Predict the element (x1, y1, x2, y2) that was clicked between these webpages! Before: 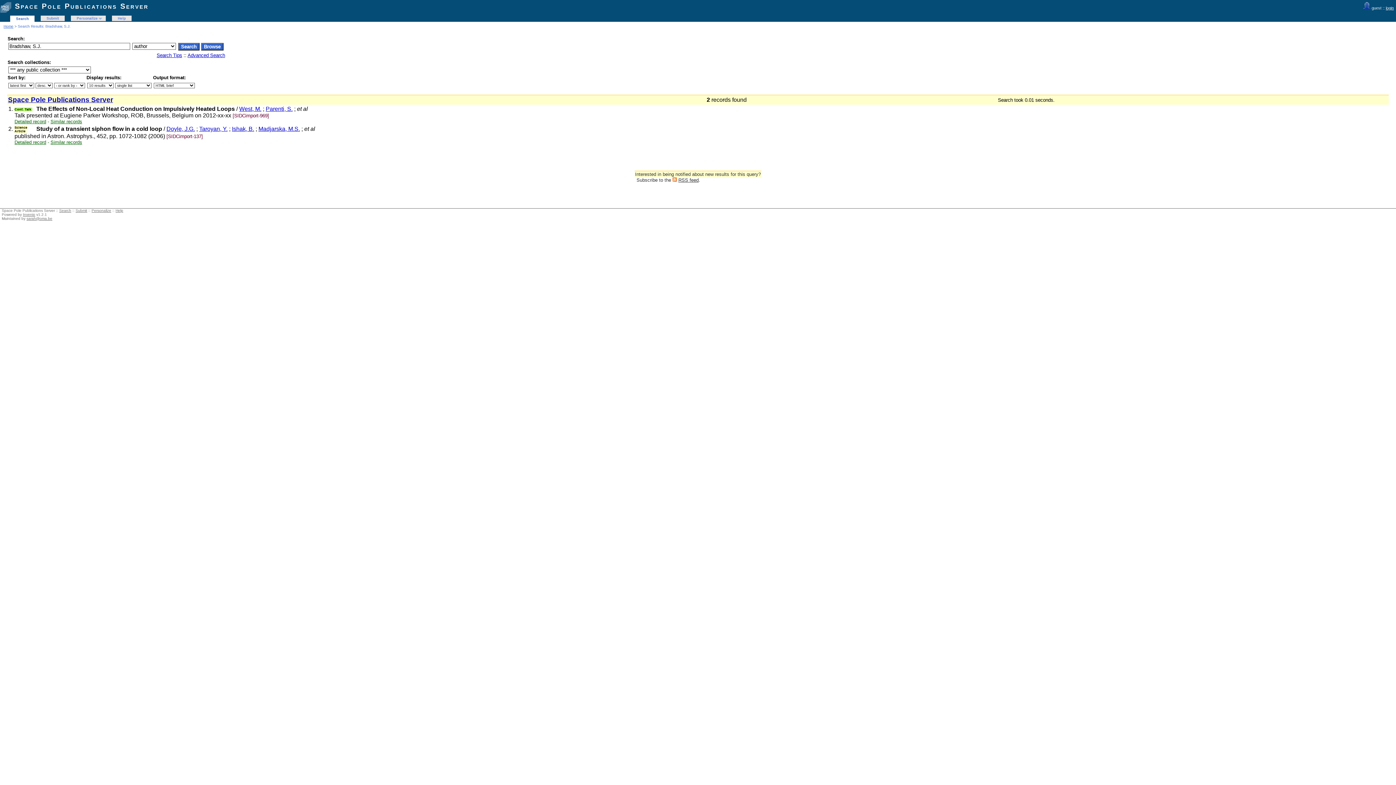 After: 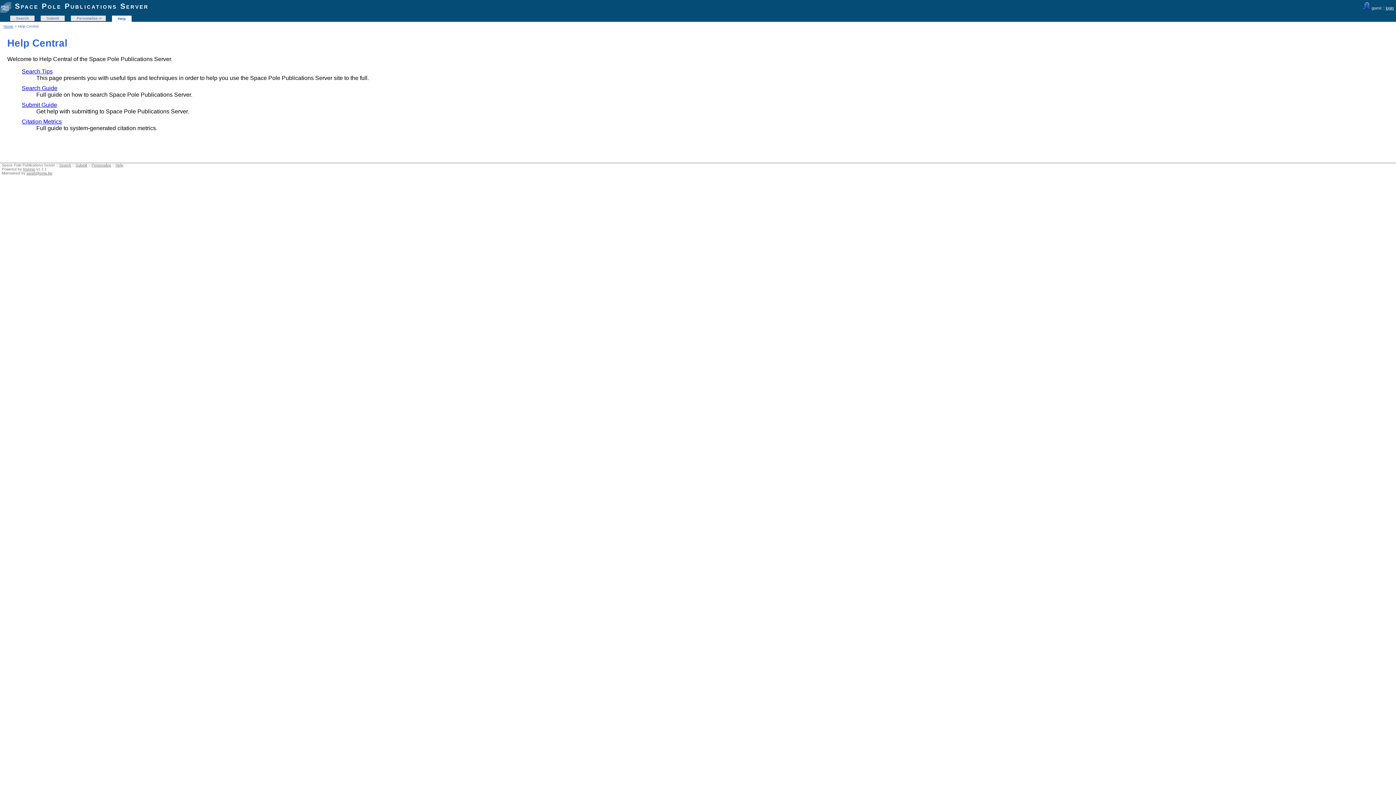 Action: label: Help bbox: (115, 16, 128, 20)